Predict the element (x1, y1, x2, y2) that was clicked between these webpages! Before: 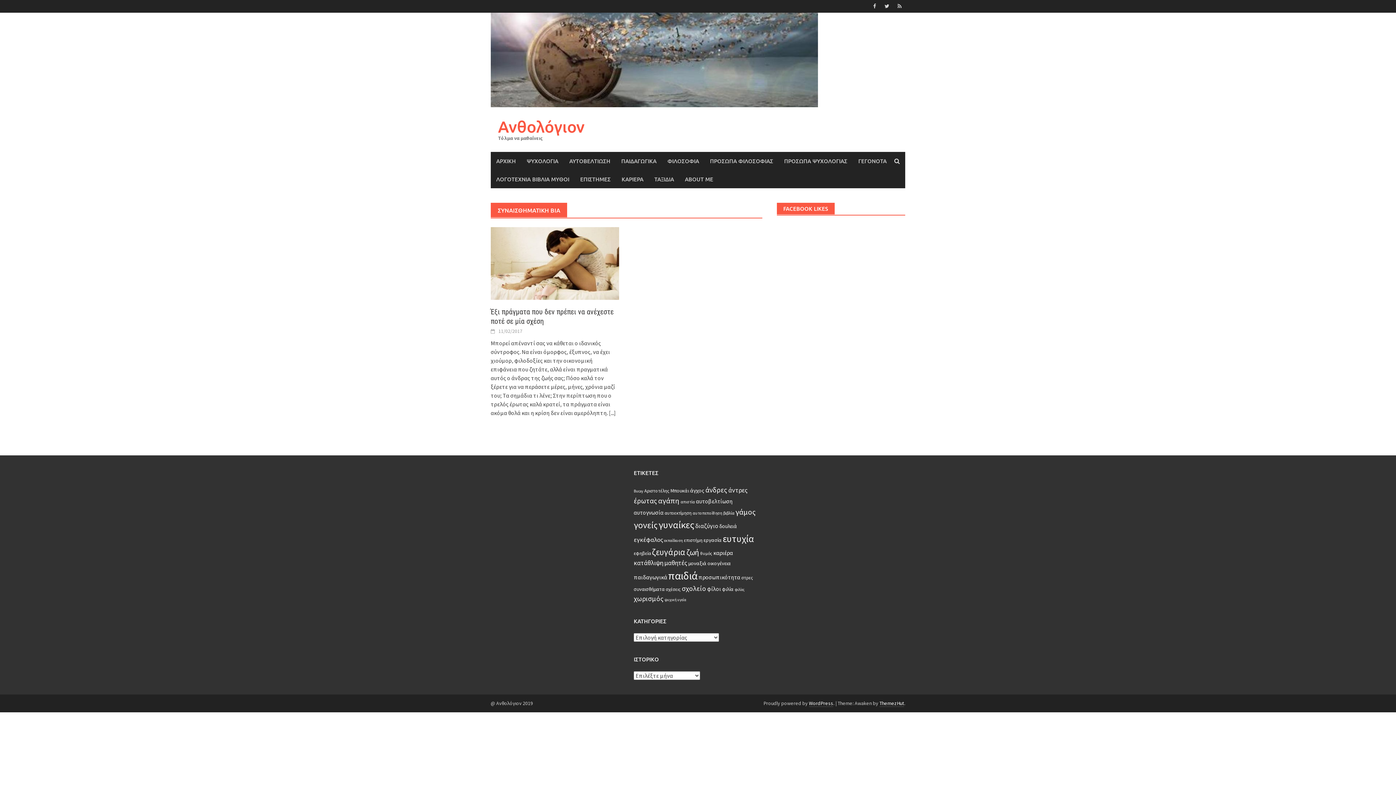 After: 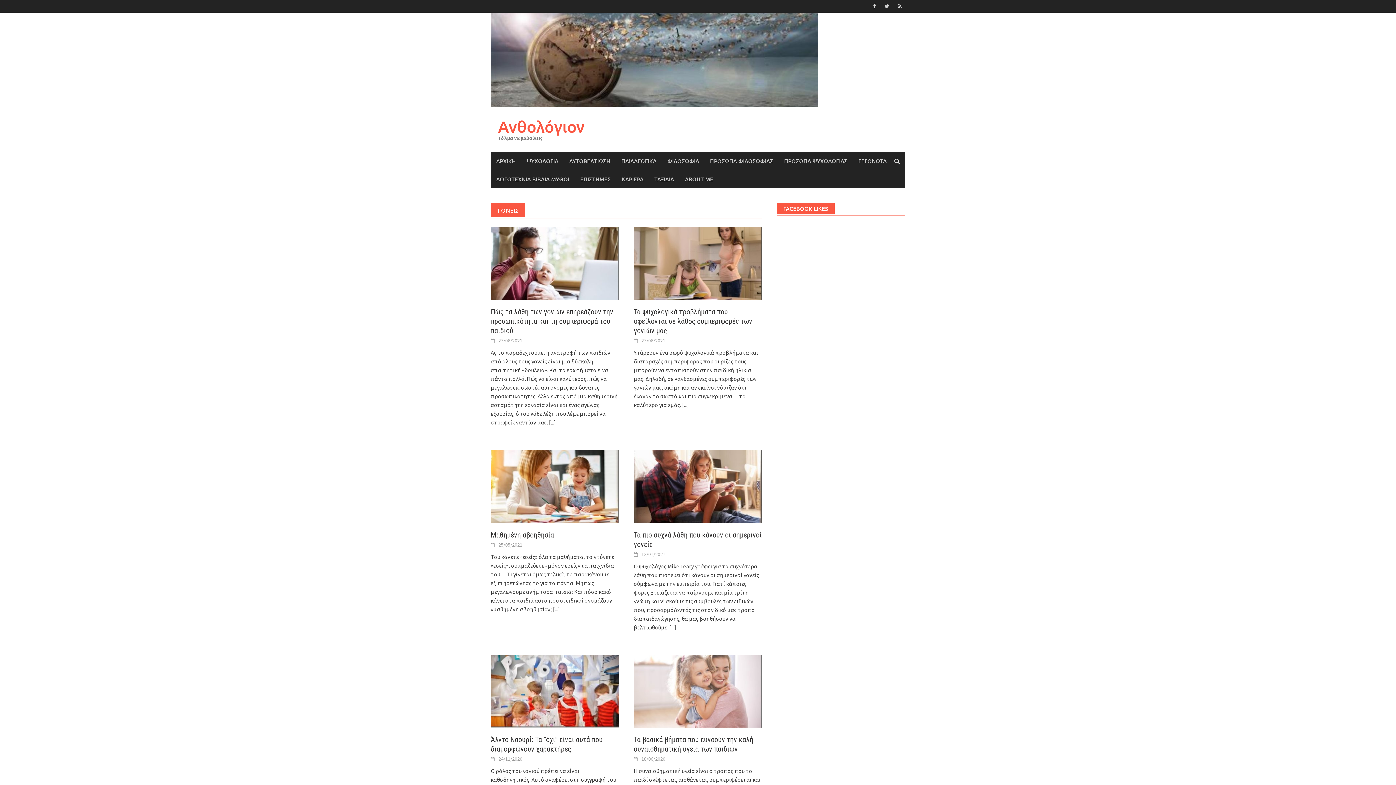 Action: label: γονείς (191 στοιχεία) bbox: (633, 519, 657, 531)